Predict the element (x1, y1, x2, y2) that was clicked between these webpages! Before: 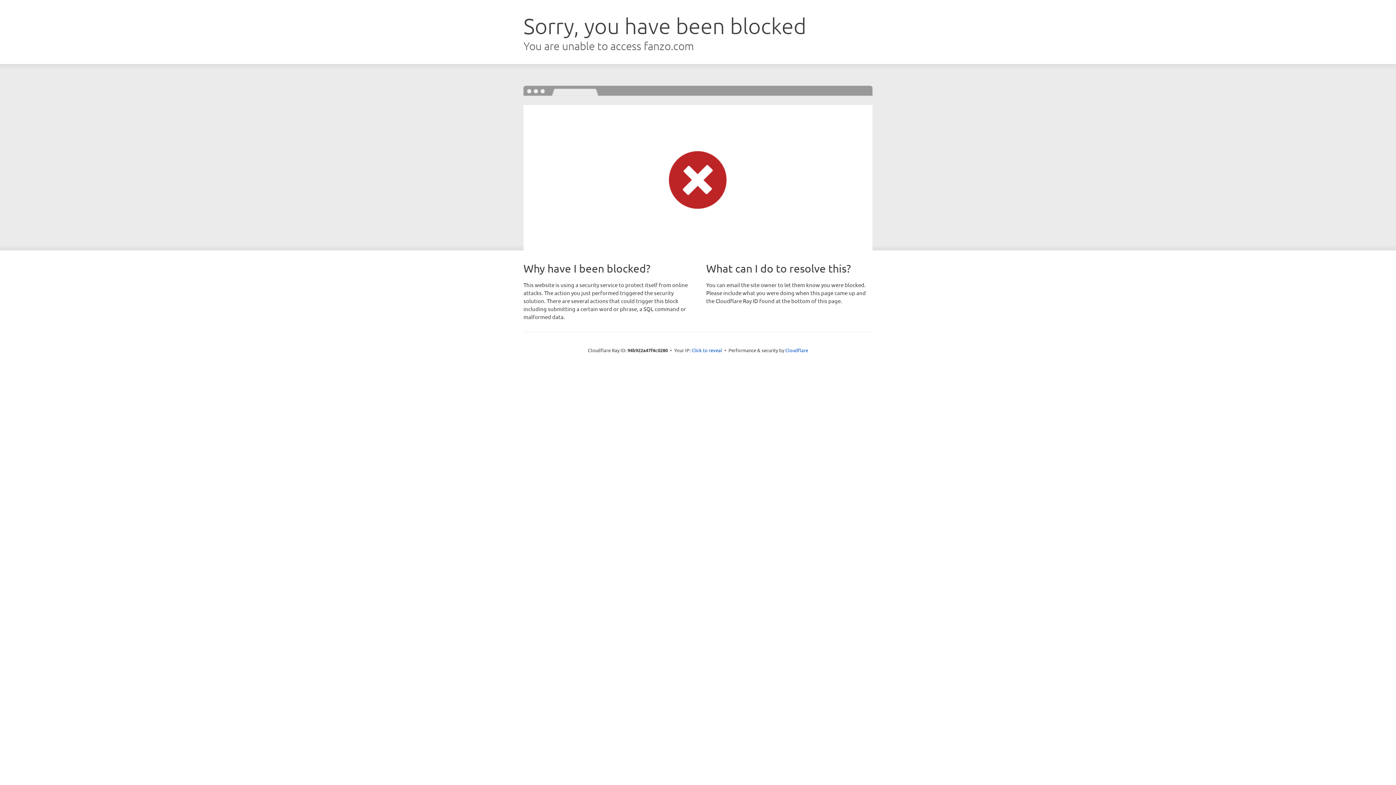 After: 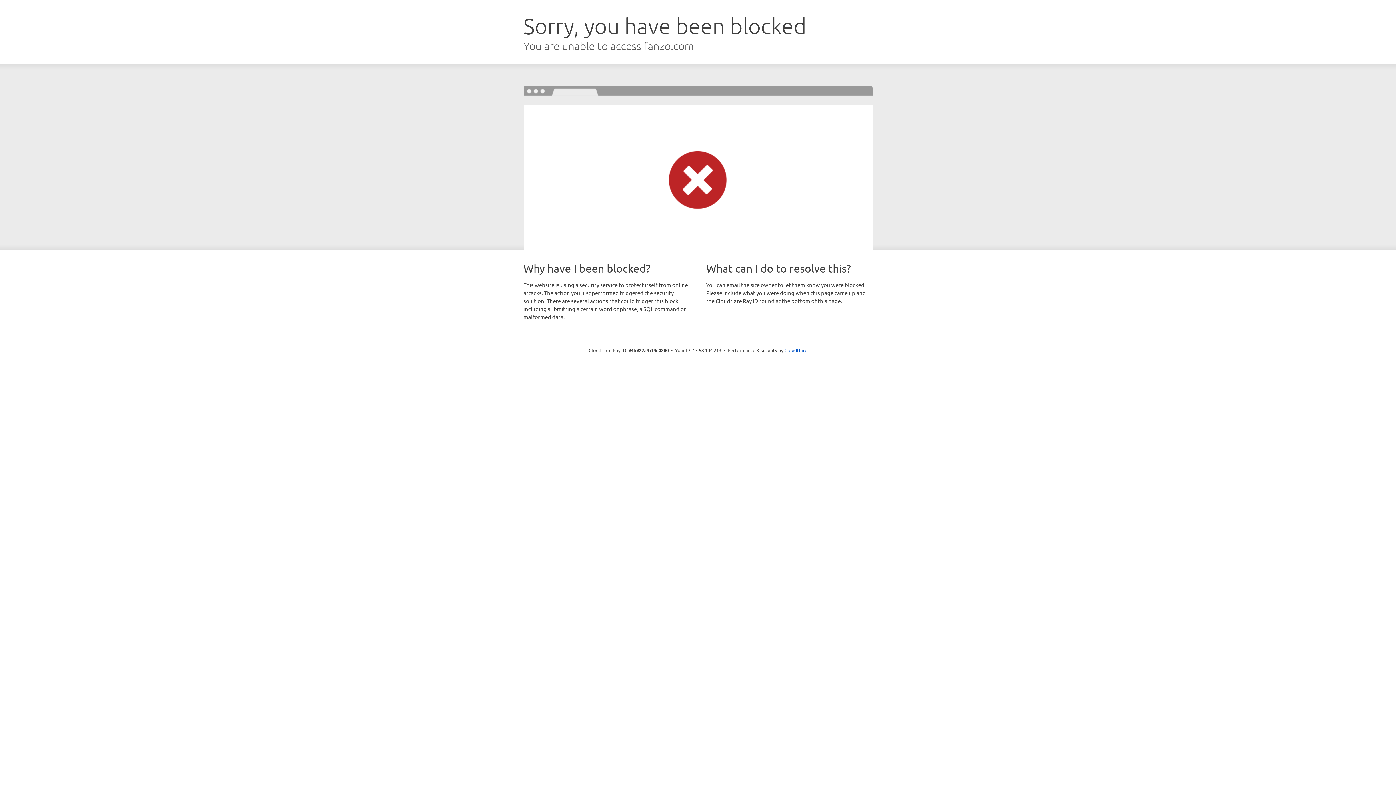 Action: bbox: (691, 346, 722, 353) label: Click to reveal